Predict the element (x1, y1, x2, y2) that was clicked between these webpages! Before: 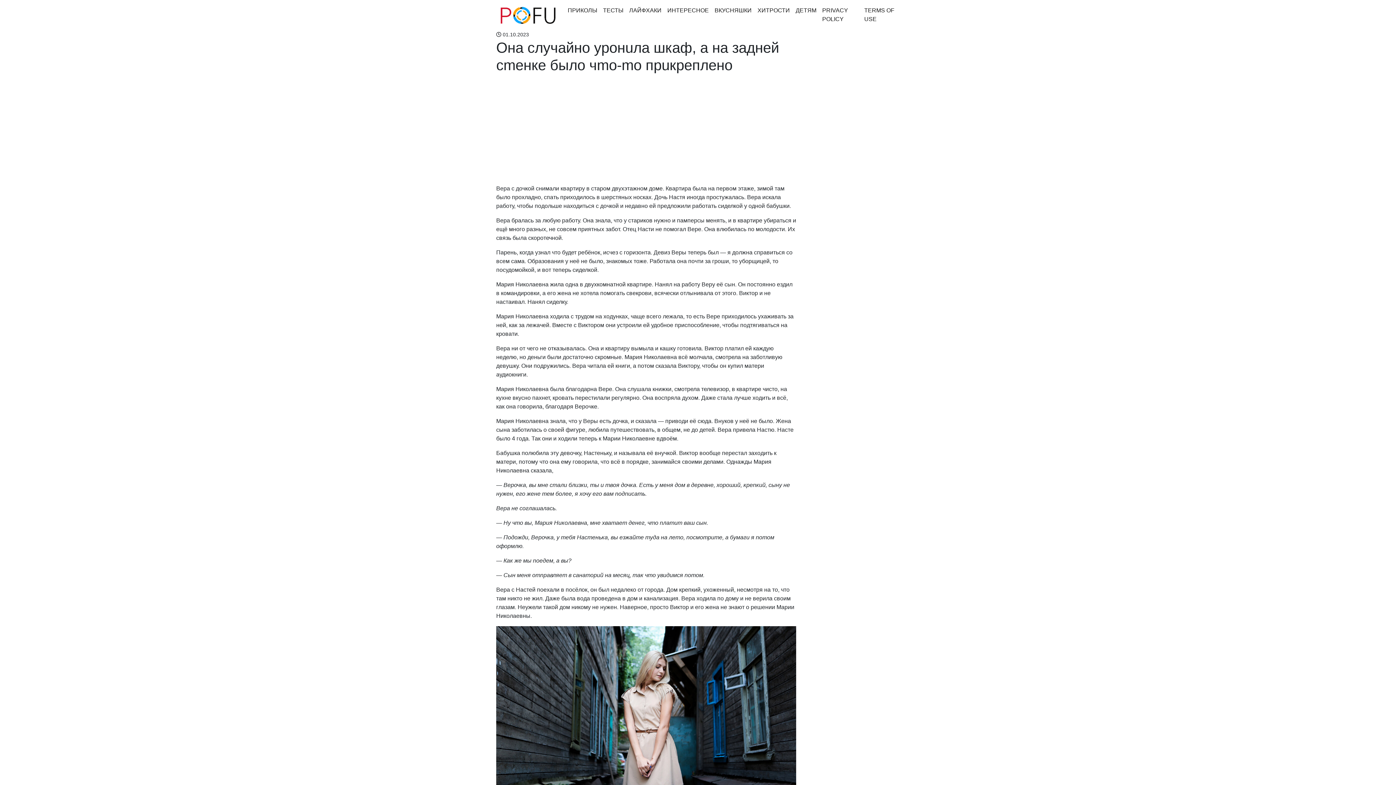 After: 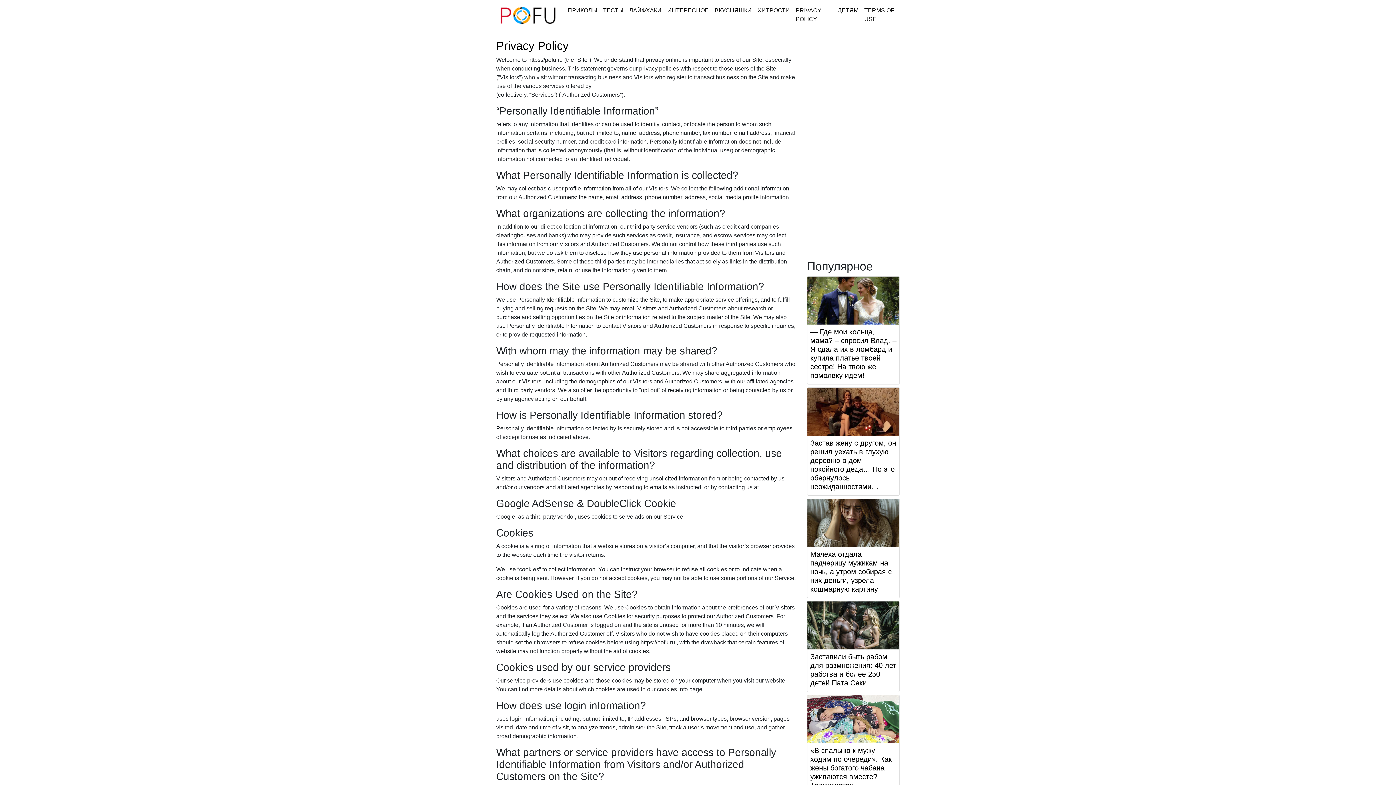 Action: bbox: (819, 3, 861, 26) label: PRIVACY POLICY